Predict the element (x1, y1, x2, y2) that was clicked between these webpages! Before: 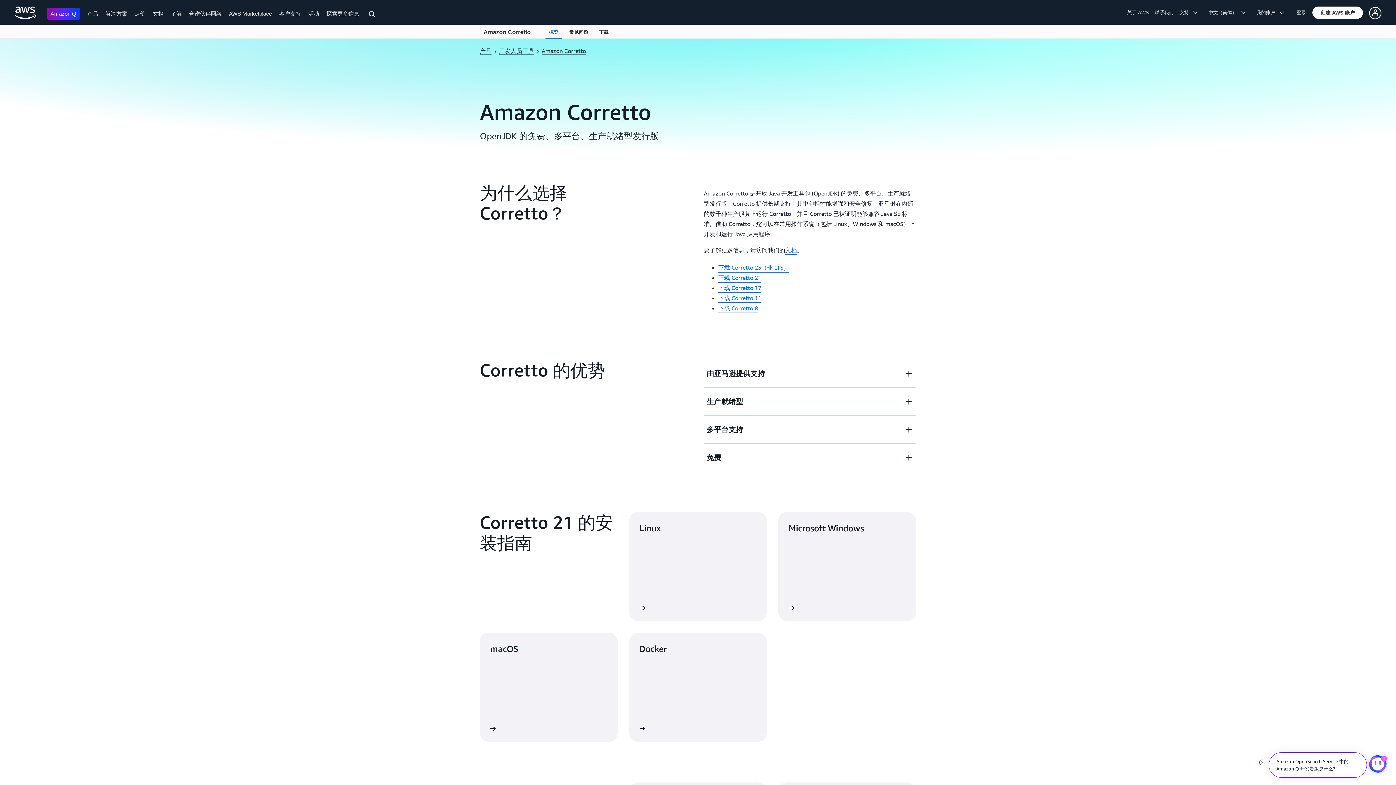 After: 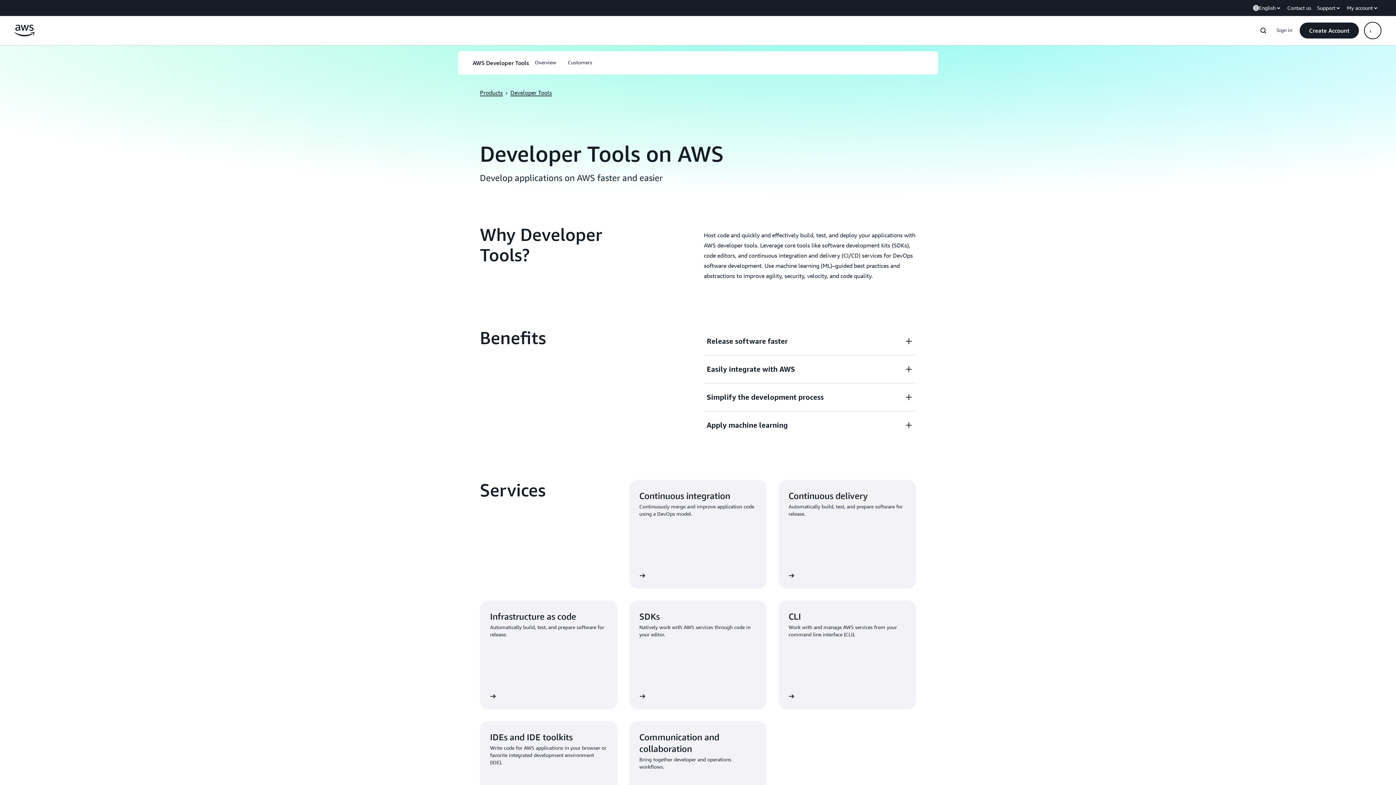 Action: label: 开发人员工具 bbox: (500, 47, 535, 54)